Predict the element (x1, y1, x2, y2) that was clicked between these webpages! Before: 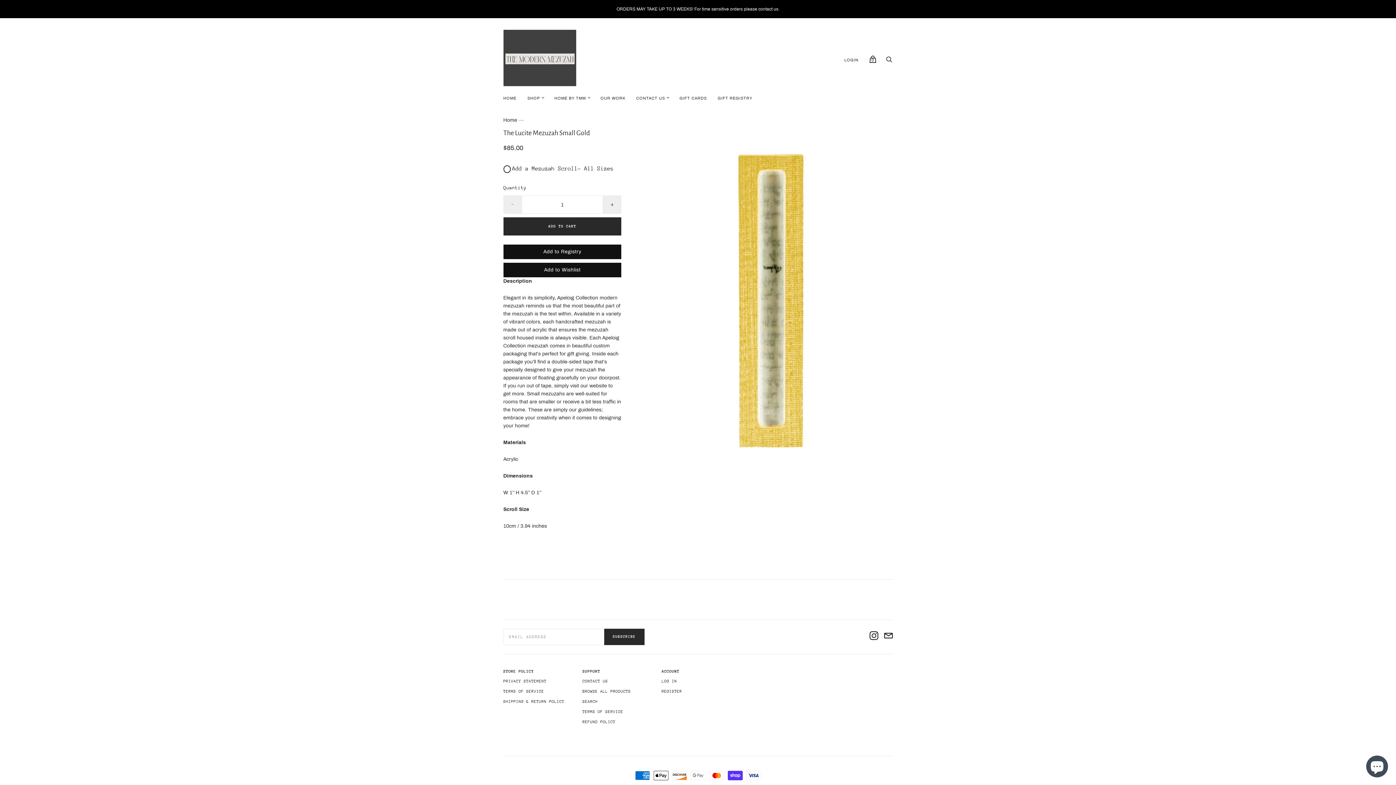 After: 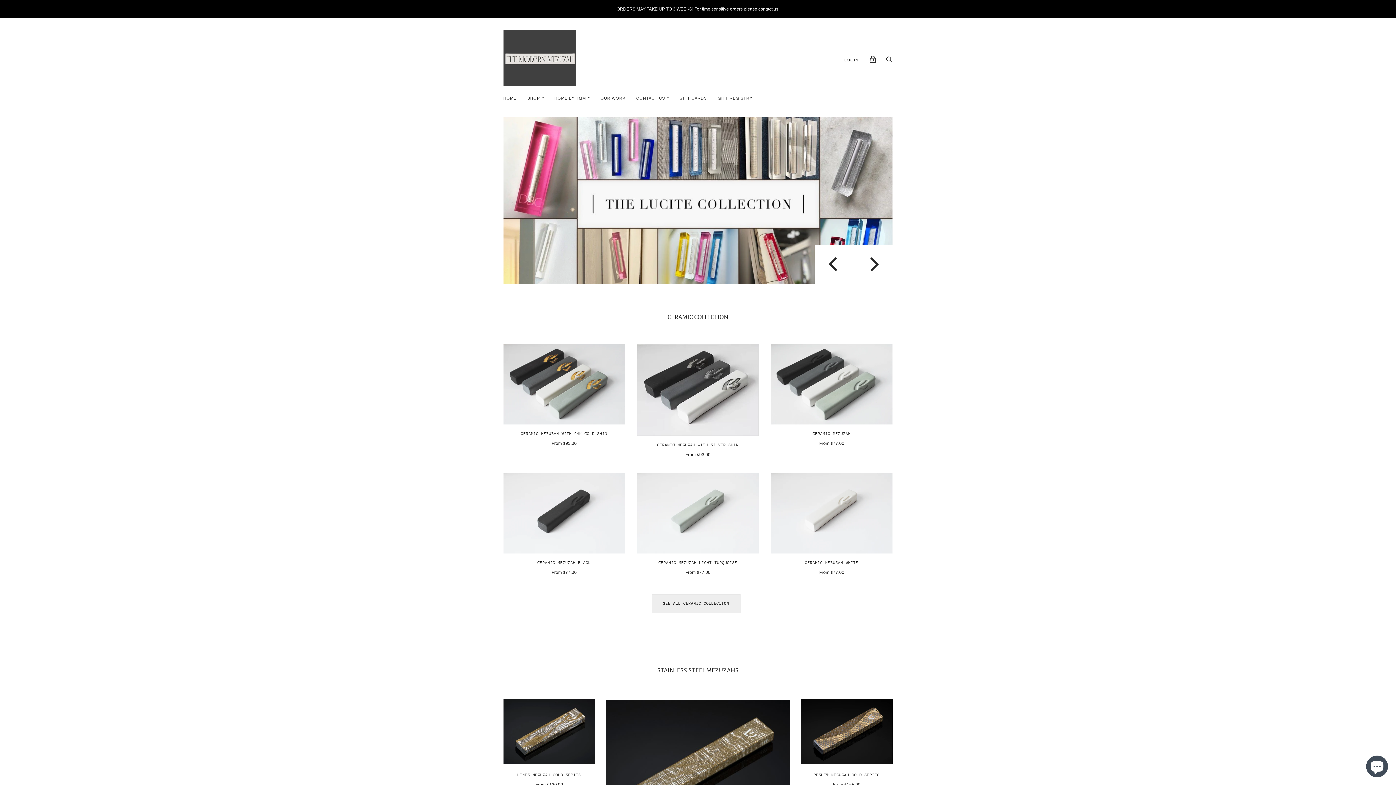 Action: bbox: (522, 90, 545, 105) label: SHOP